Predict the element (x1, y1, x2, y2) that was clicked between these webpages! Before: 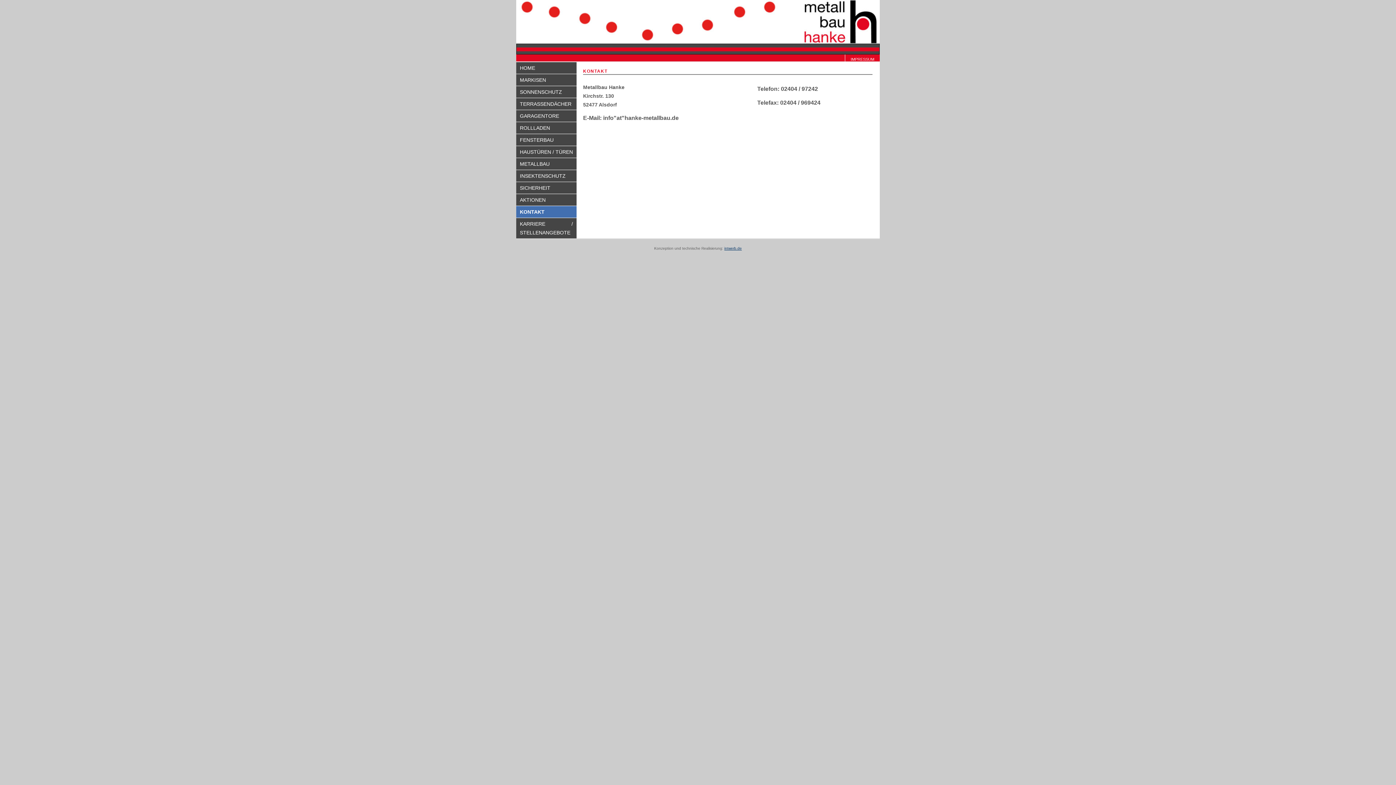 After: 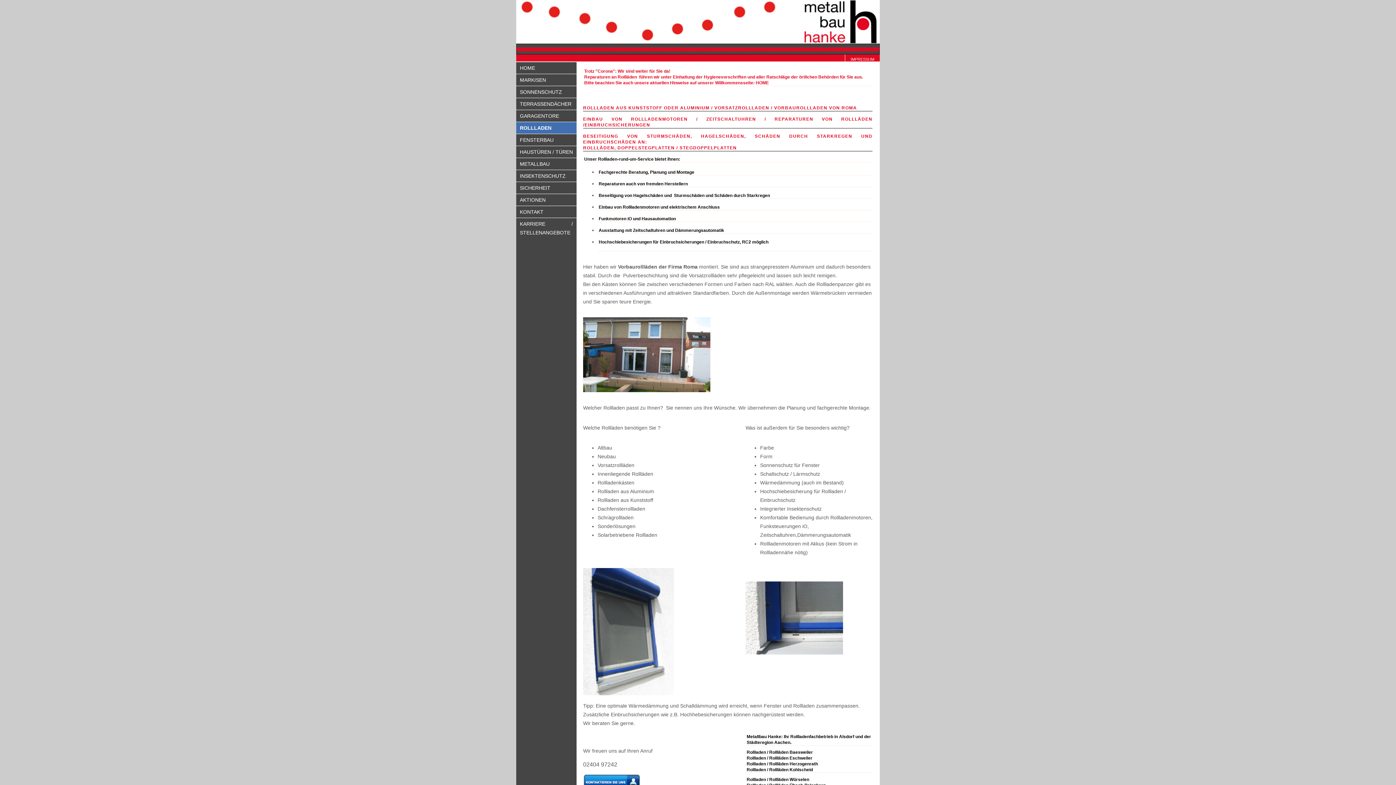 Action: label: ROLLLADEN bbox: (516, 122, 576, 133)